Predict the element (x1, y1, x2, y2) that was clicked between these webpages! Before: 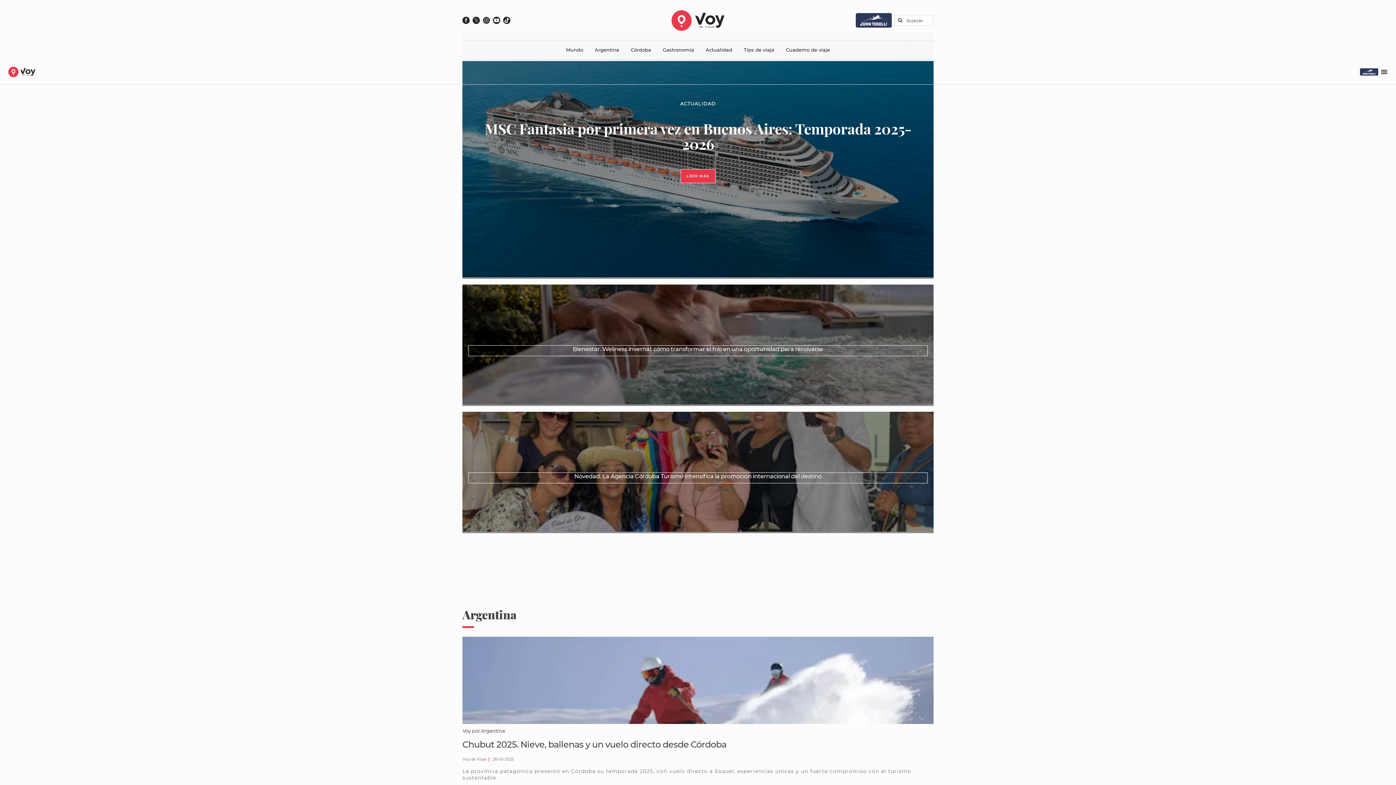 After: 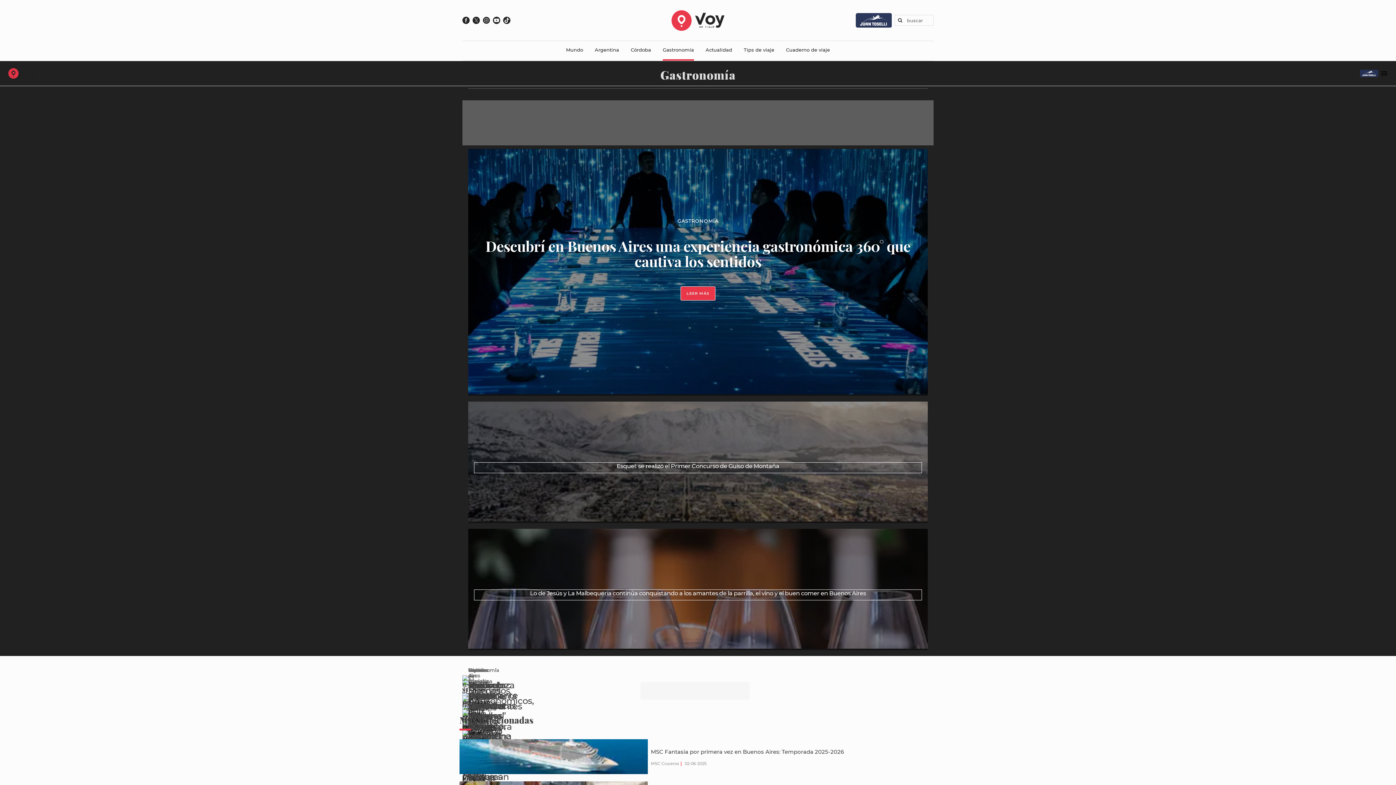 Action: bbox: (662, 46, 705, 59) label: Gastronomía